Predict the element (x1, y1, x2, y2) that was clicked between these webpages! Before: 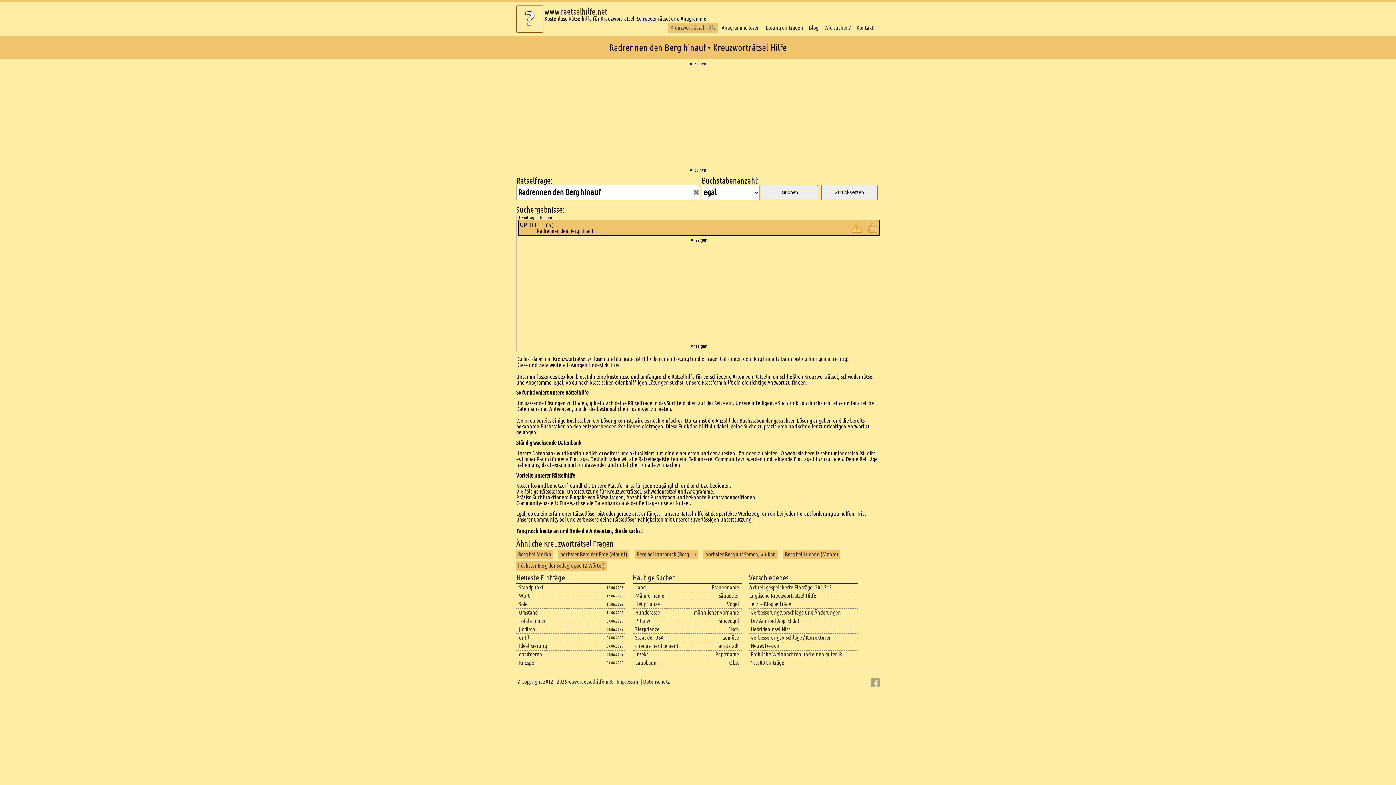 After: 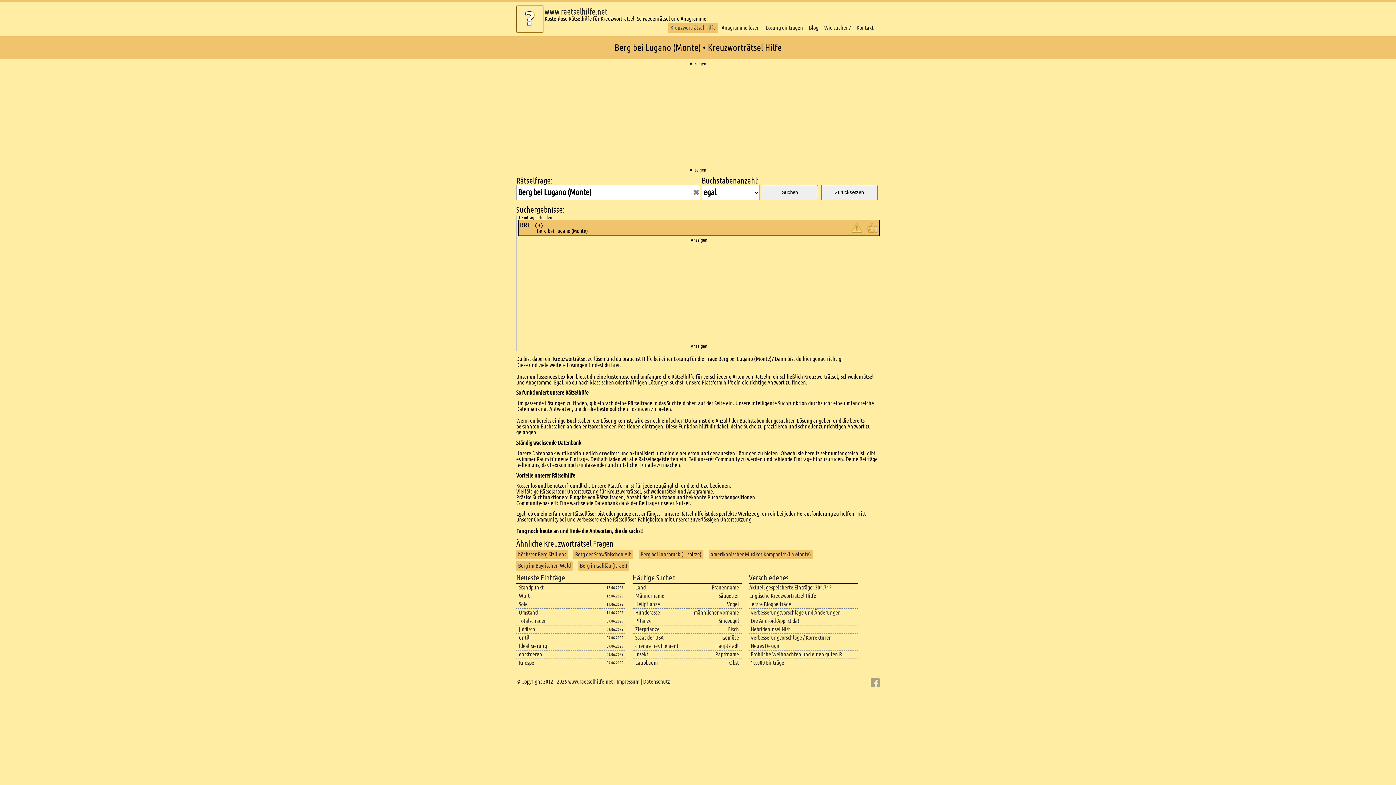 Action: bbox: (785, 550, 838, 558) label: Berg bei Lugano (Monte)